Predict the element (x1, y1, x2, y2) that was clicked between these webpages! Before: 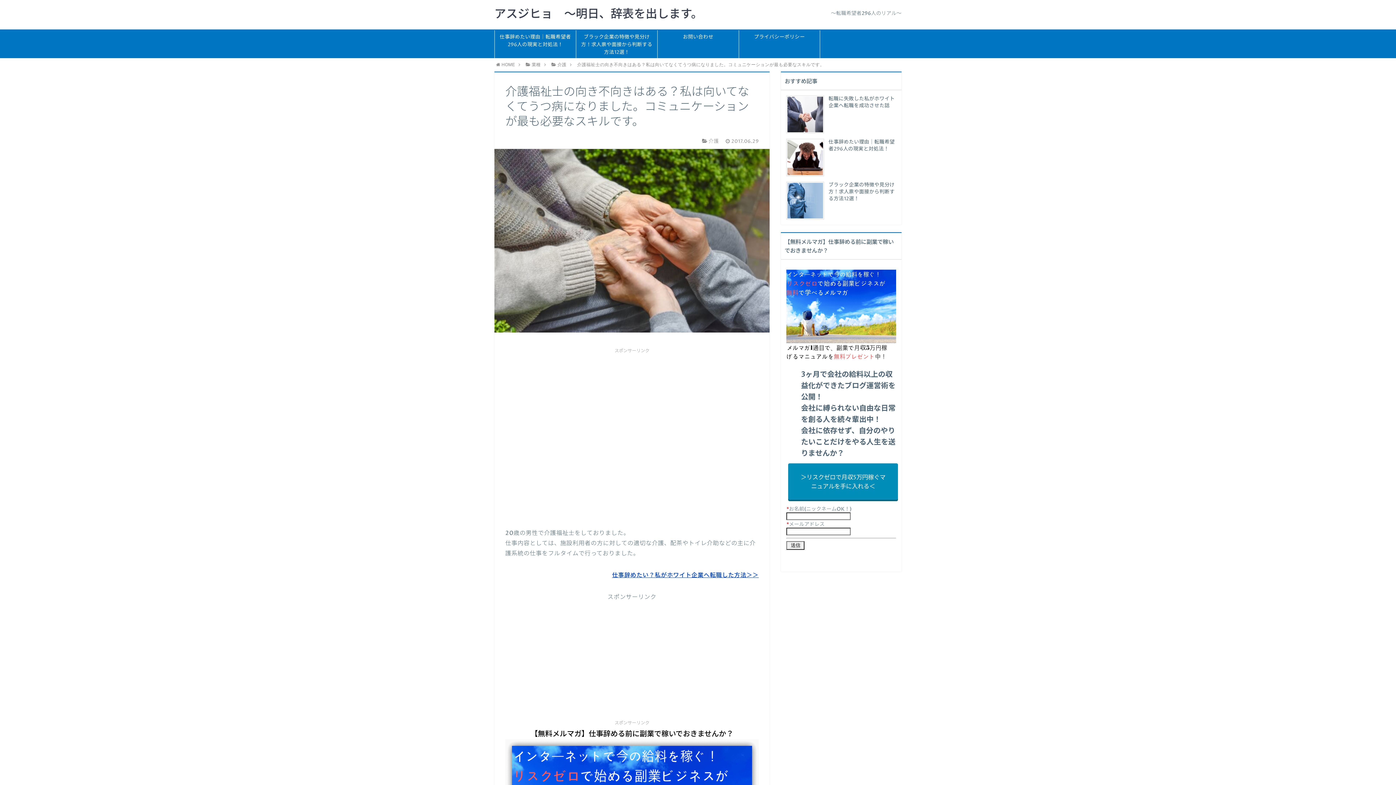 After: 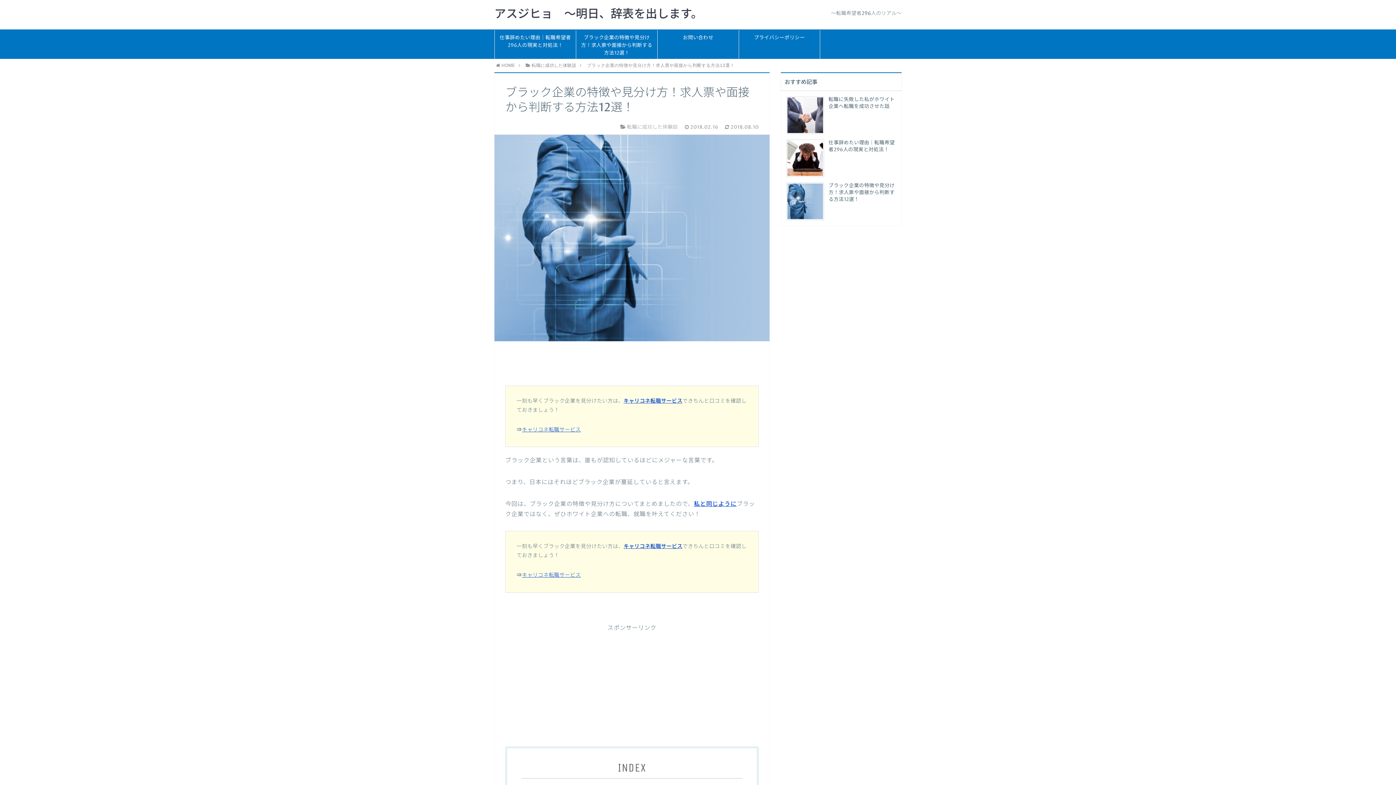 Action: bbox: (786, 181, 896, 219) label: ブラック企業の特徴や見分け方！求人票や面接から判断する方法12選！